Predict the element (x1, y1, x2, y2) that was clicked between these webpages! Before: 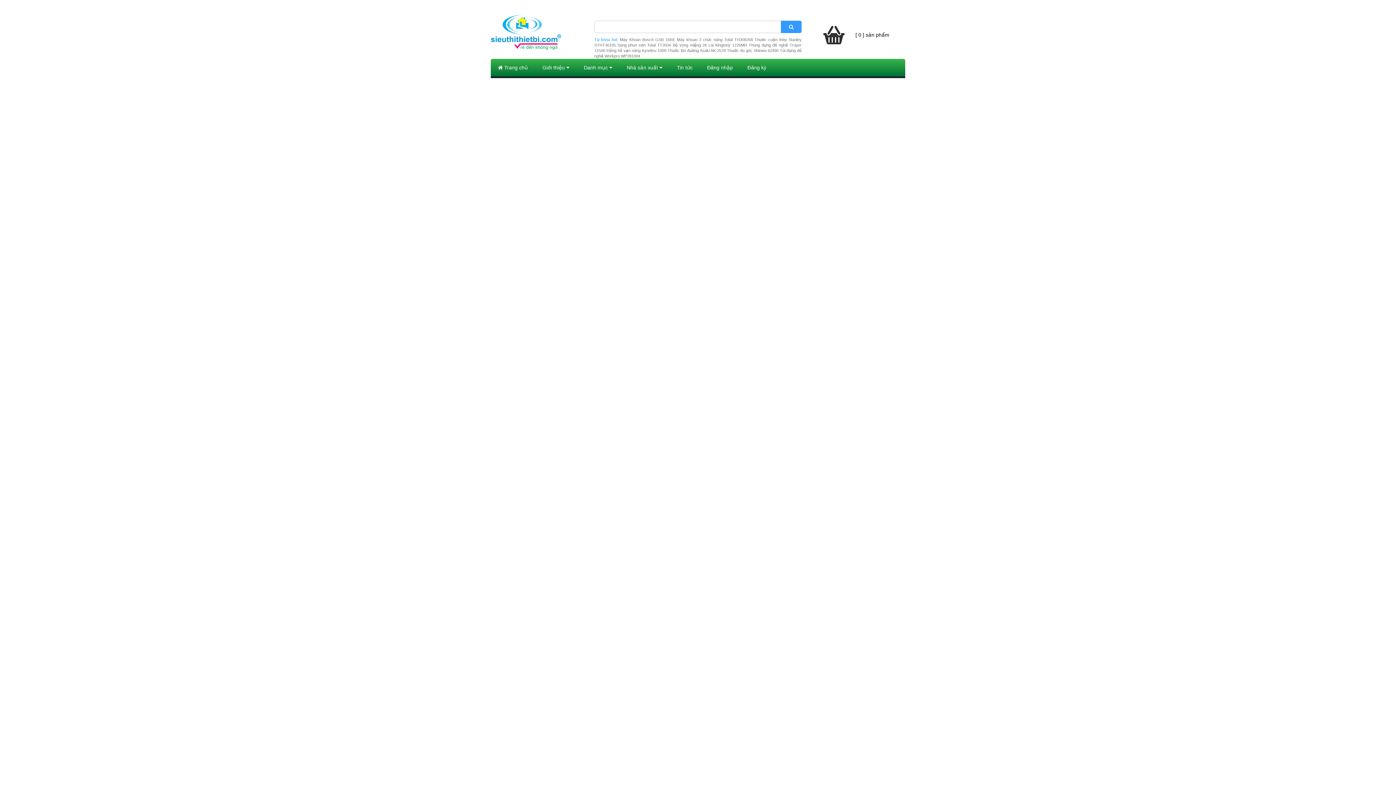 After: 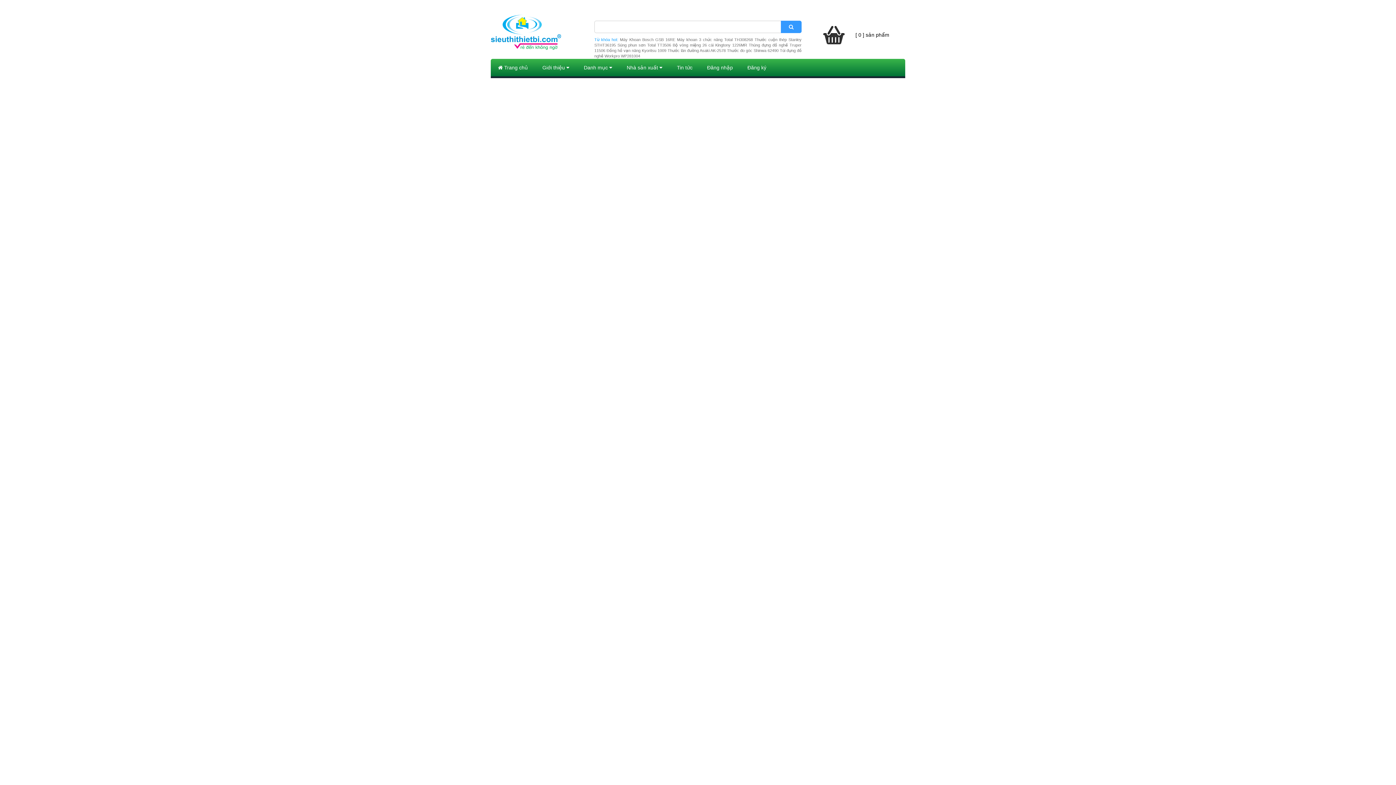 Action: bbox: (617, 43, 671, 47) label: Súng phun sơn Total TT3506